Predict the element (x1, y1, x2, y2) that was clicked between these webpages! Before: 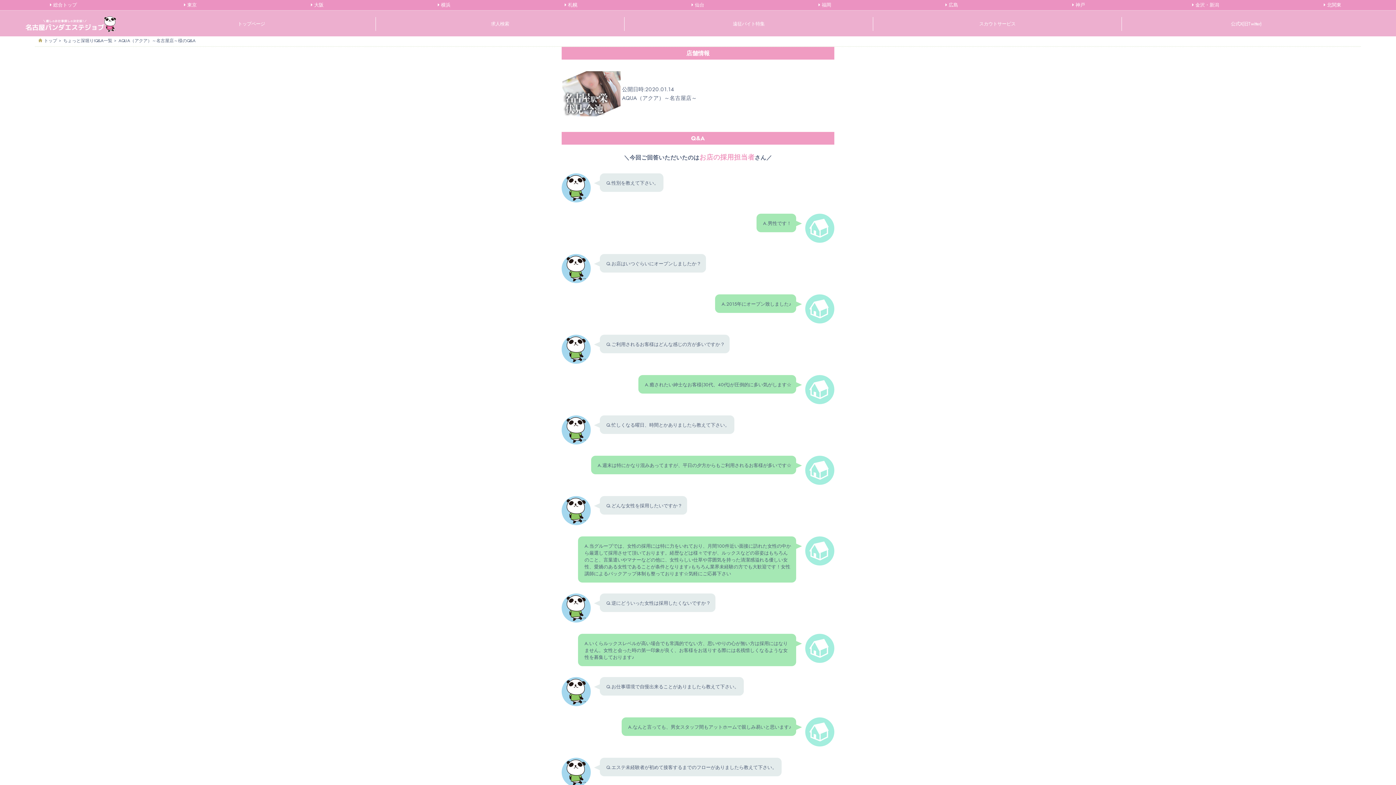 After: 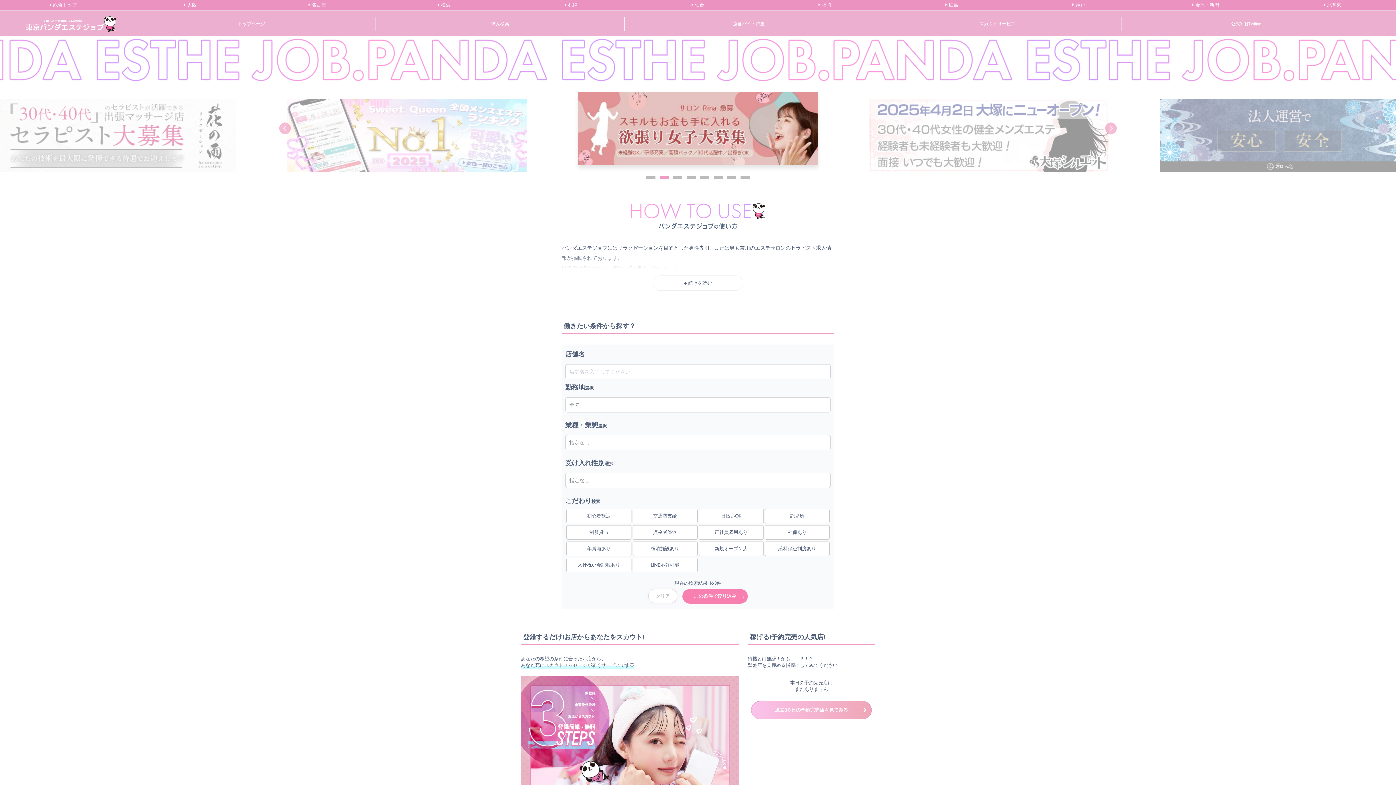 Action: label:  東京 bbox: (126, 1, 253, 8)